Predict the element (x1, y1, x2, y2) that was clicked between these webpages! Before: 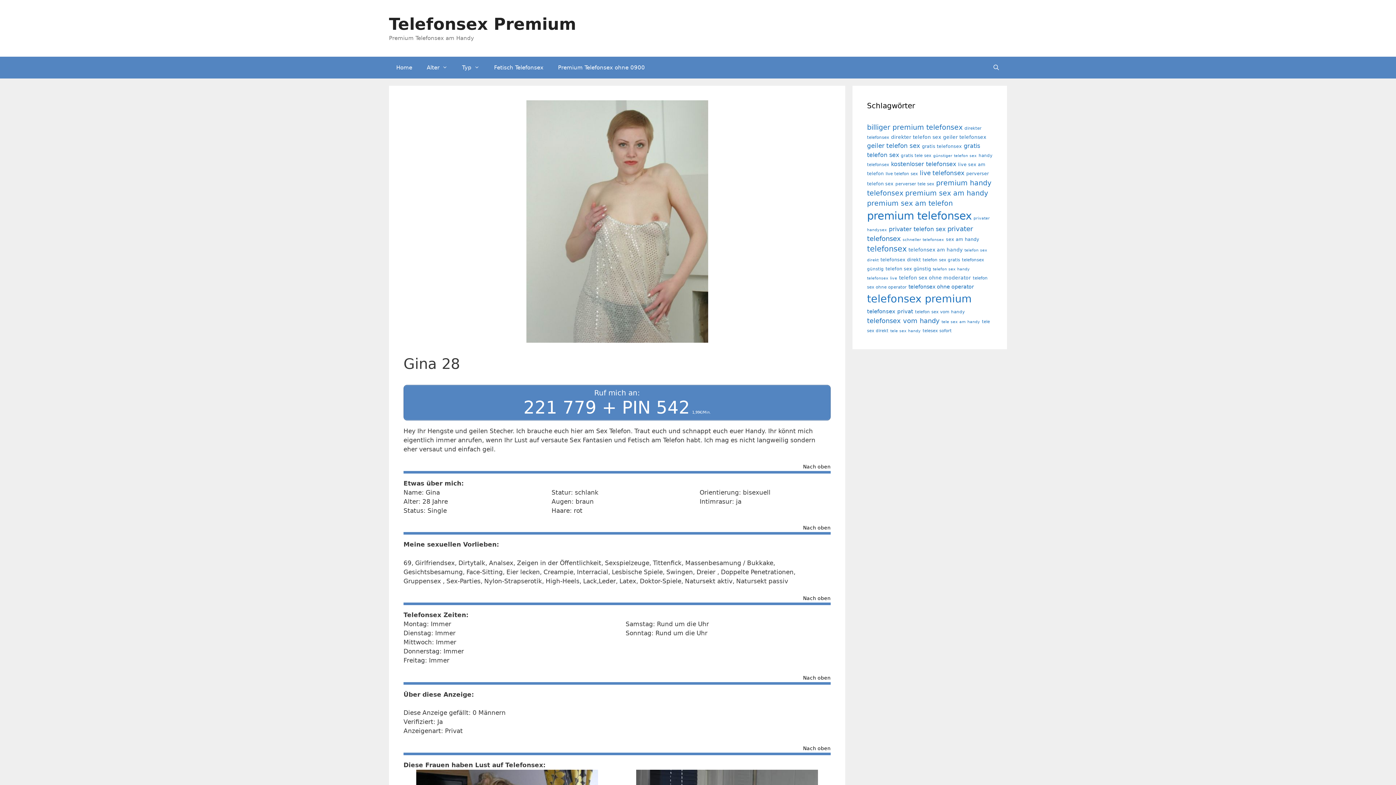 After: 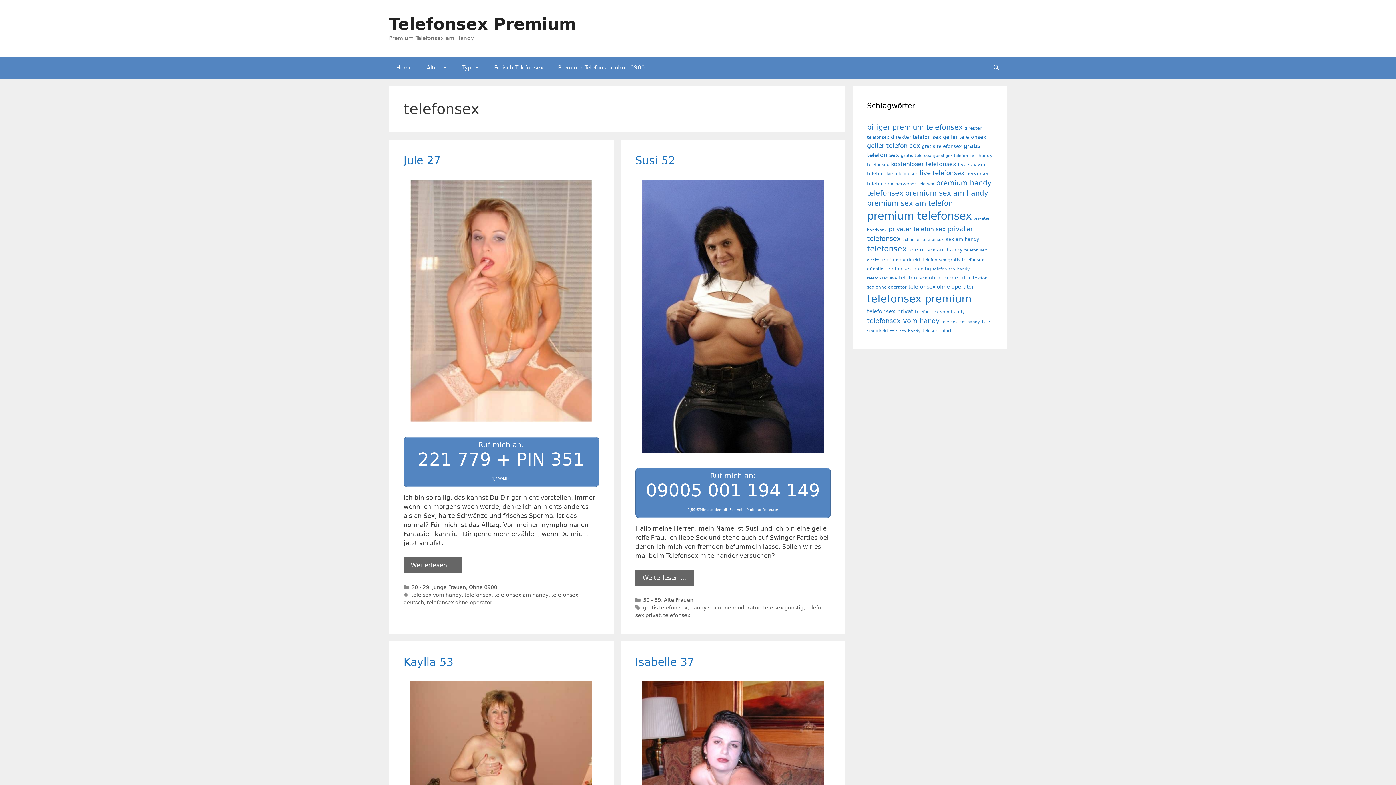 Action: bbox: (867, 244, 906, 253) label: telefonsex (24 Einträge)